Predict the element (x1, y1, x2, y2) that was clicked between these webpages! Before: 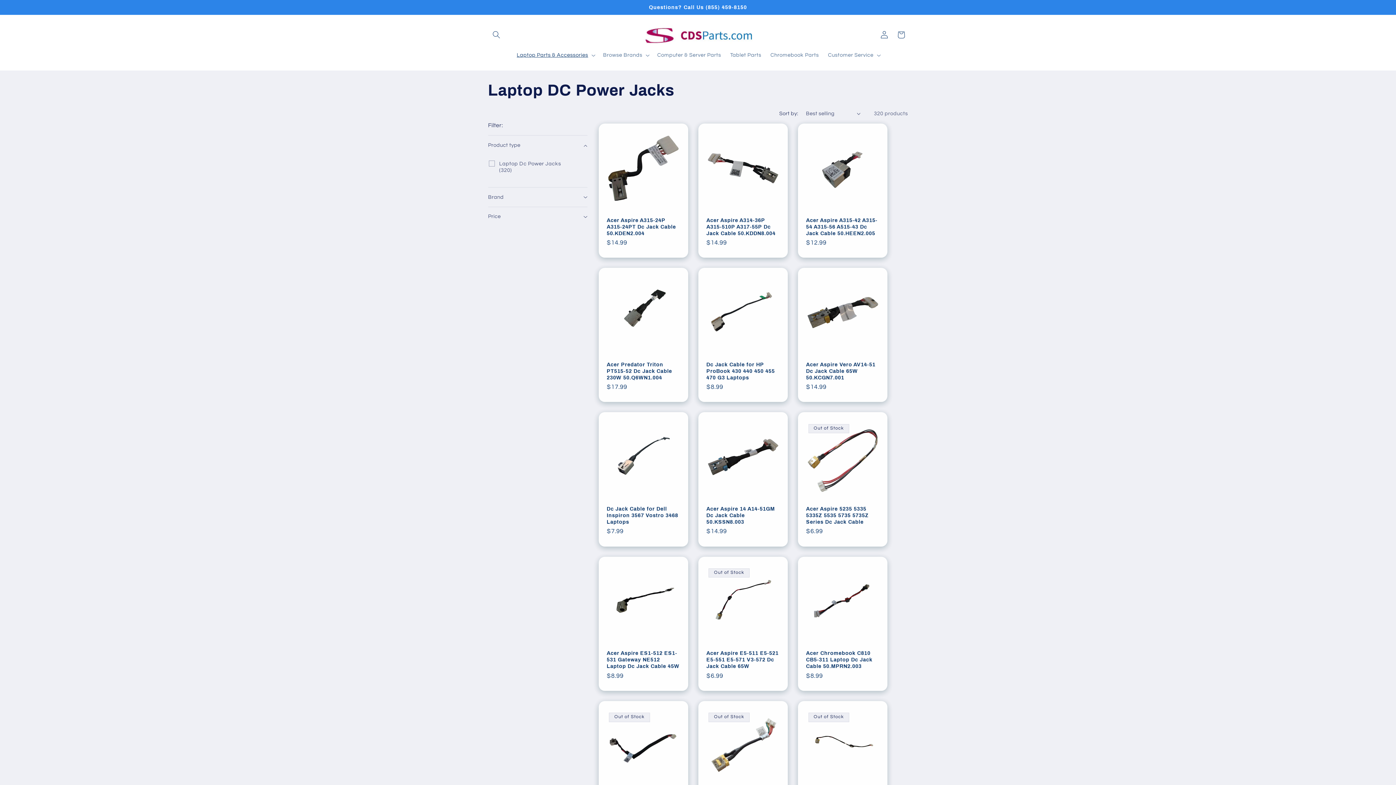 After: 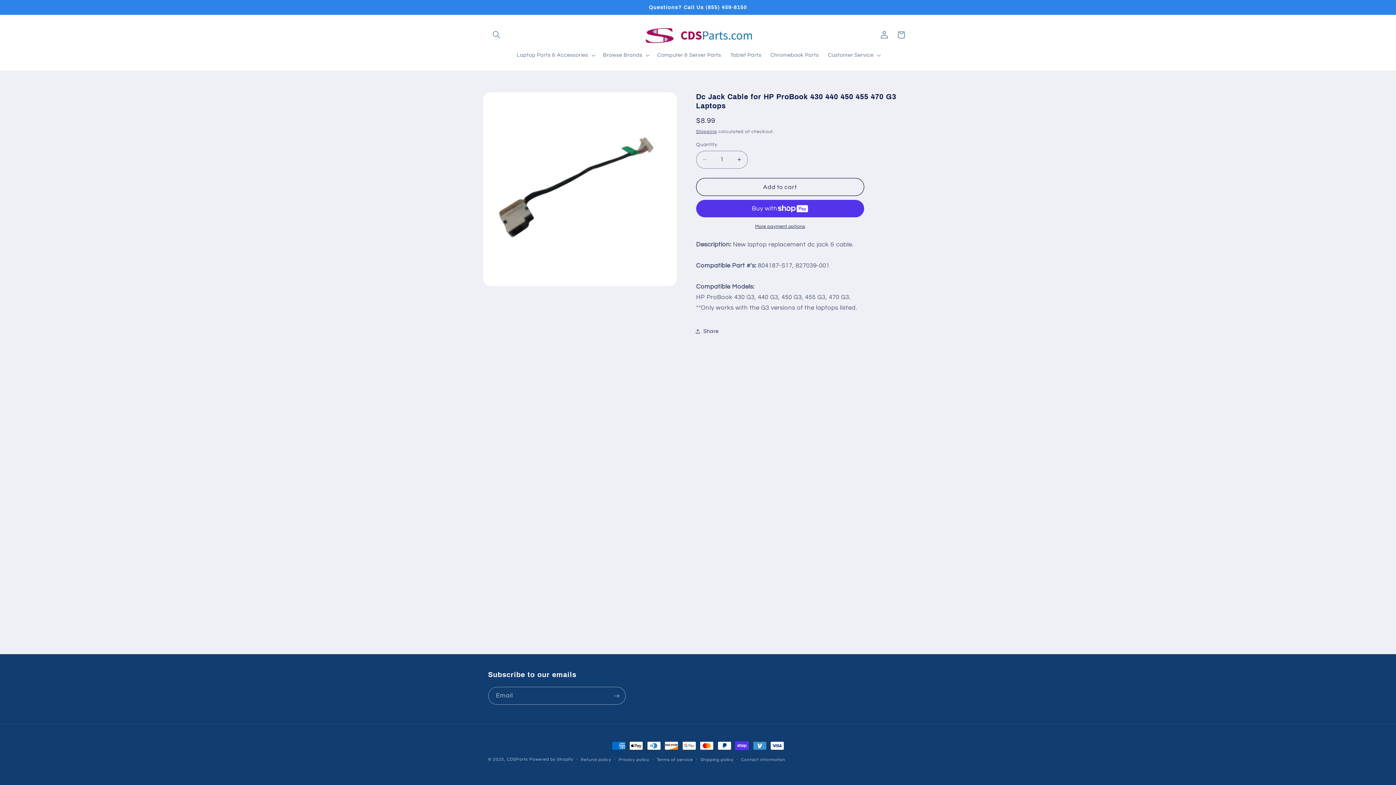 Action: bbox: (706, 361, 780, 381) label: Dc Jack Cable for HP ProBook 430 440 450 455 470 G3 Laptops